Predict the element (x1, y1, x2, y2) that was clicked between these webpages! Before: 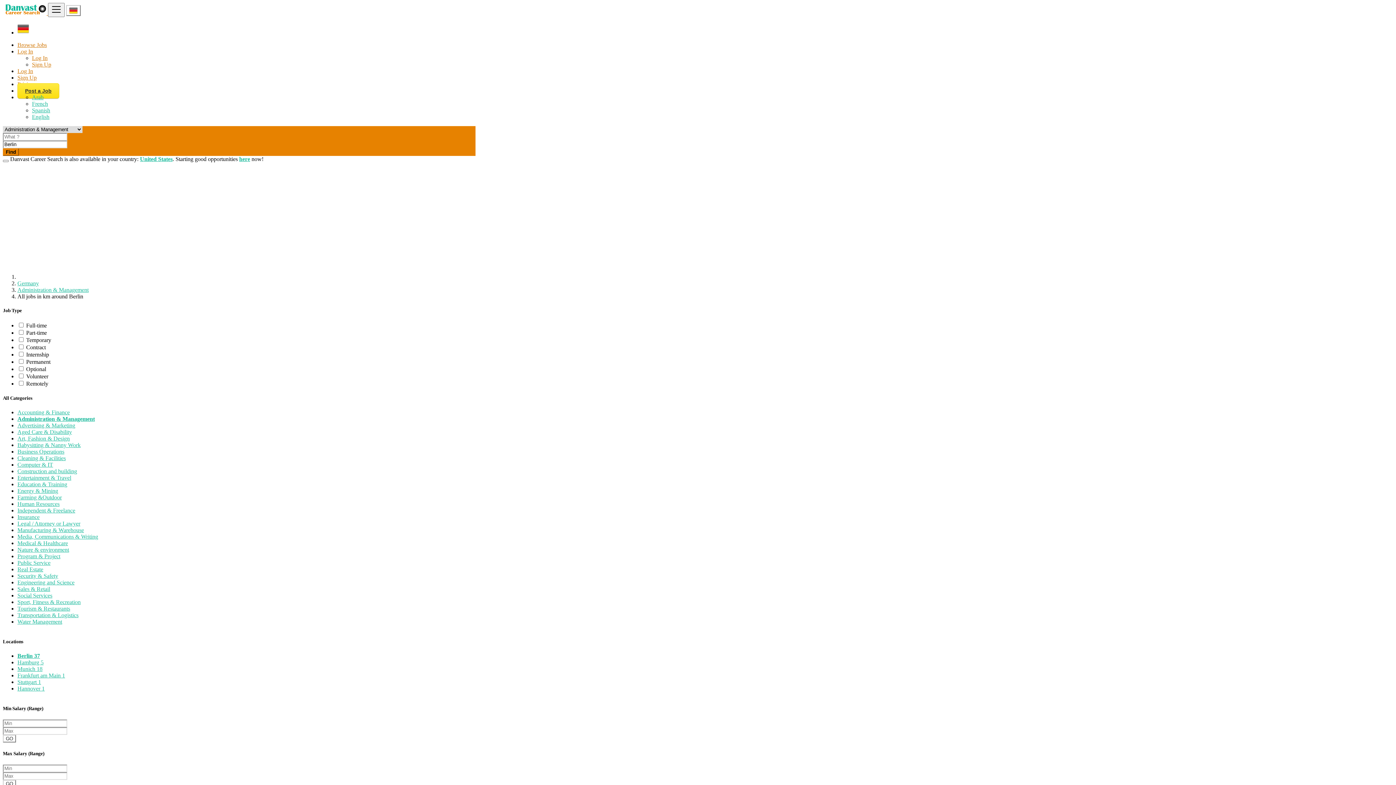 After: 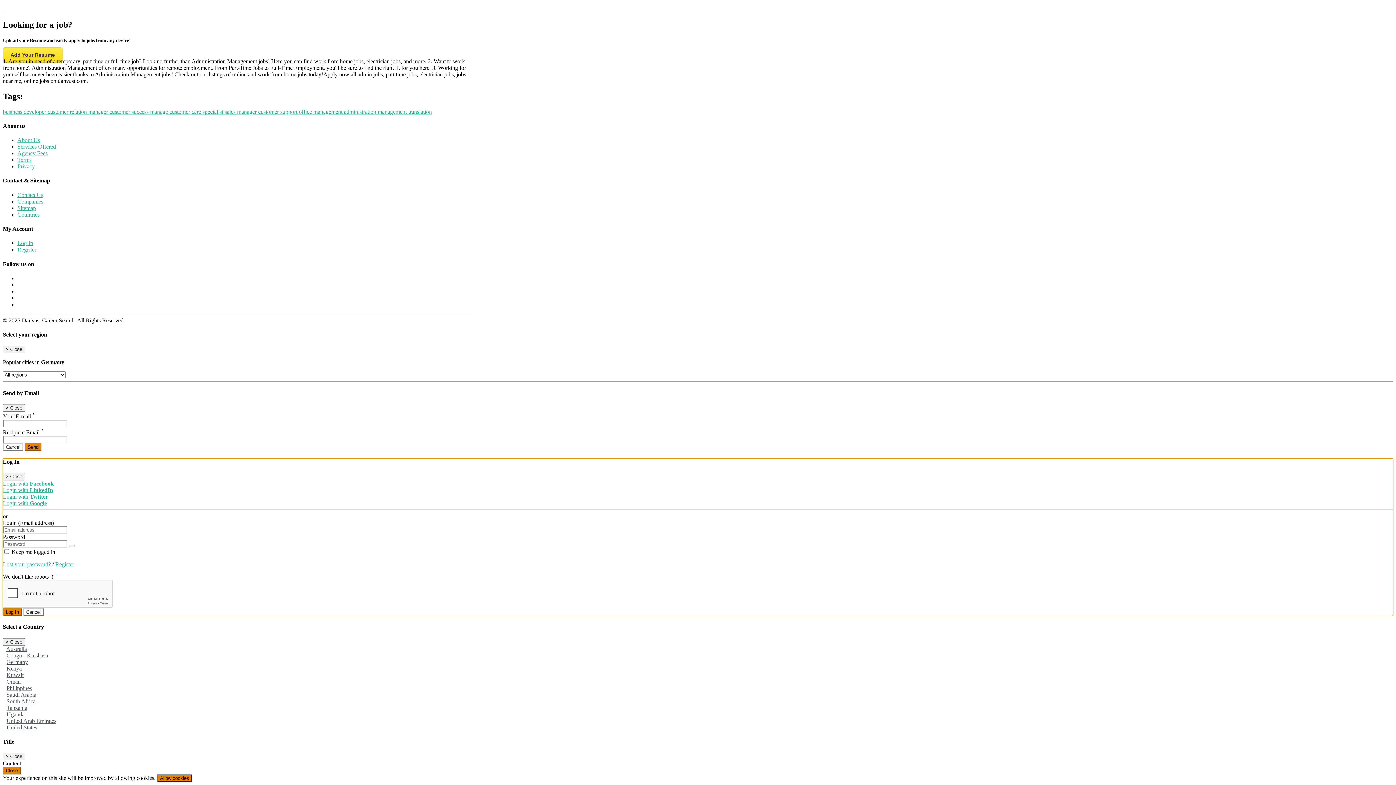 Action: label: Log In bbox: (32, 54, 47, 61)